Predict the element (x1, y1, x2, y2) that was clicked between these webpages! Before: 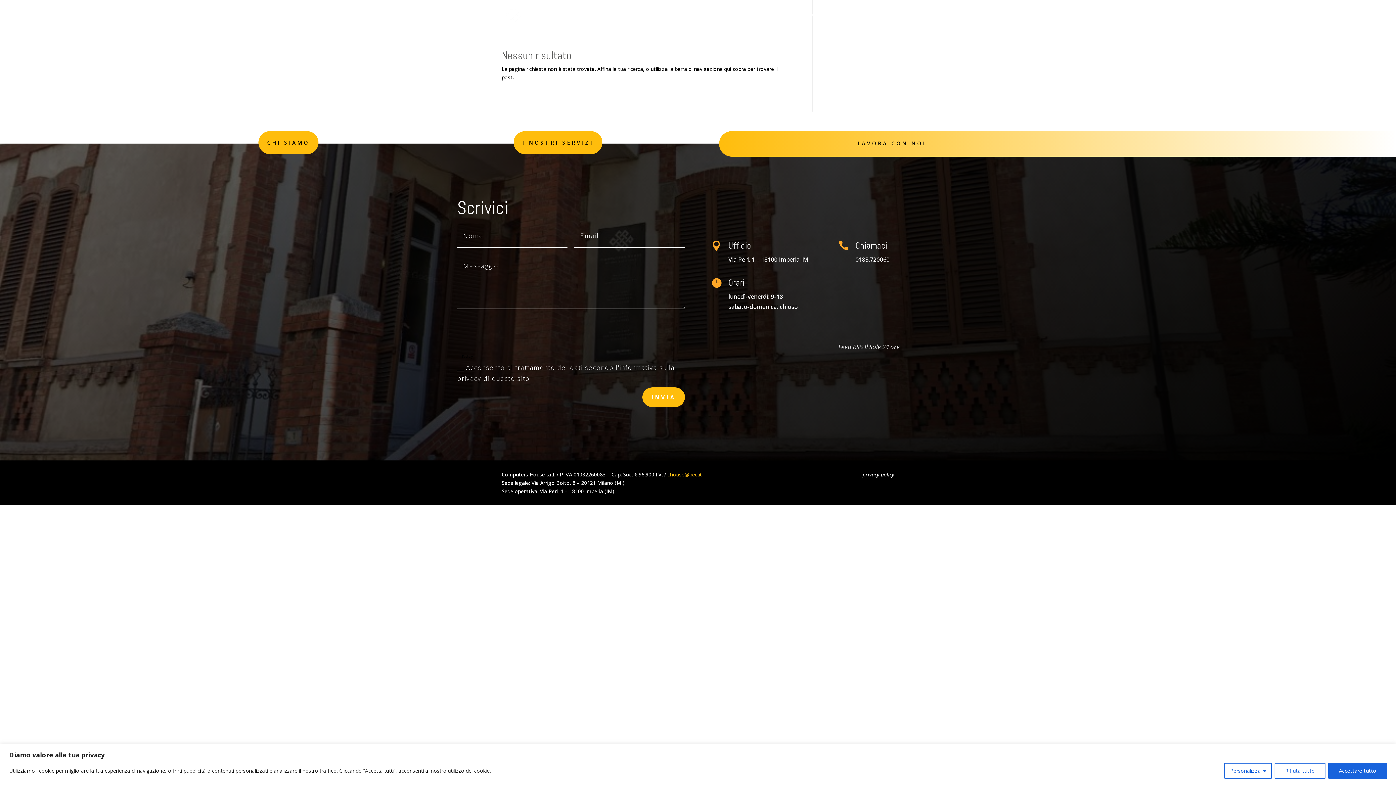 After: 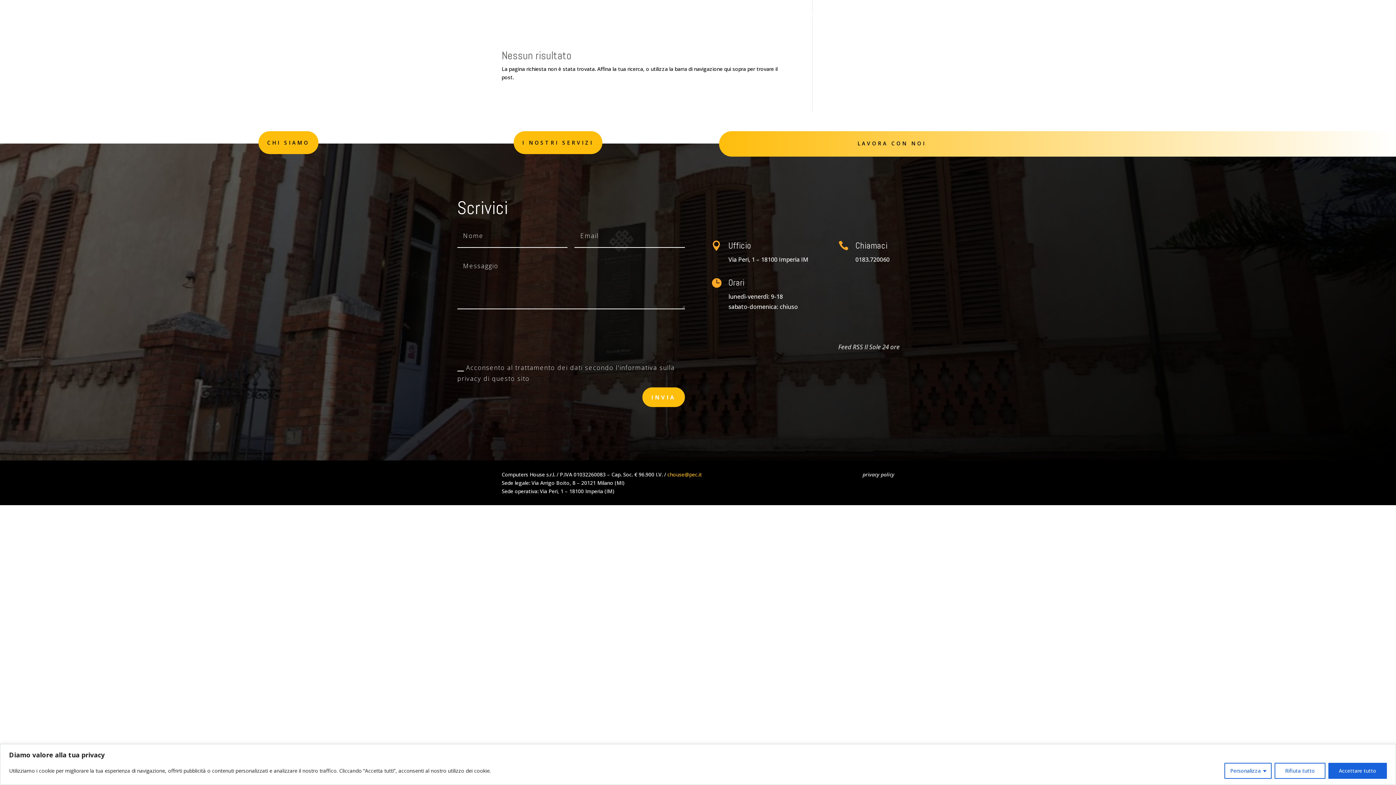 Action: bbox: (872, 12, 894, 29) label: Contatti